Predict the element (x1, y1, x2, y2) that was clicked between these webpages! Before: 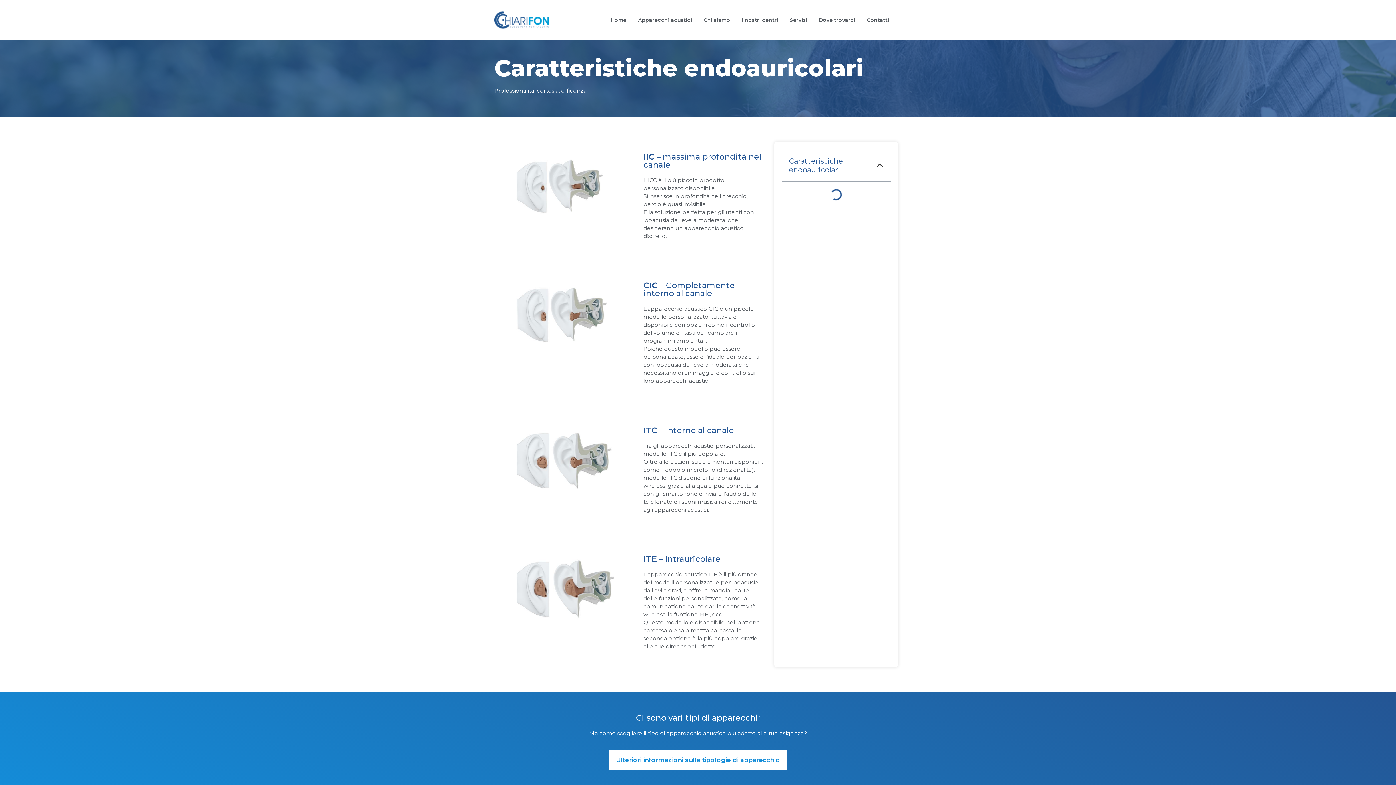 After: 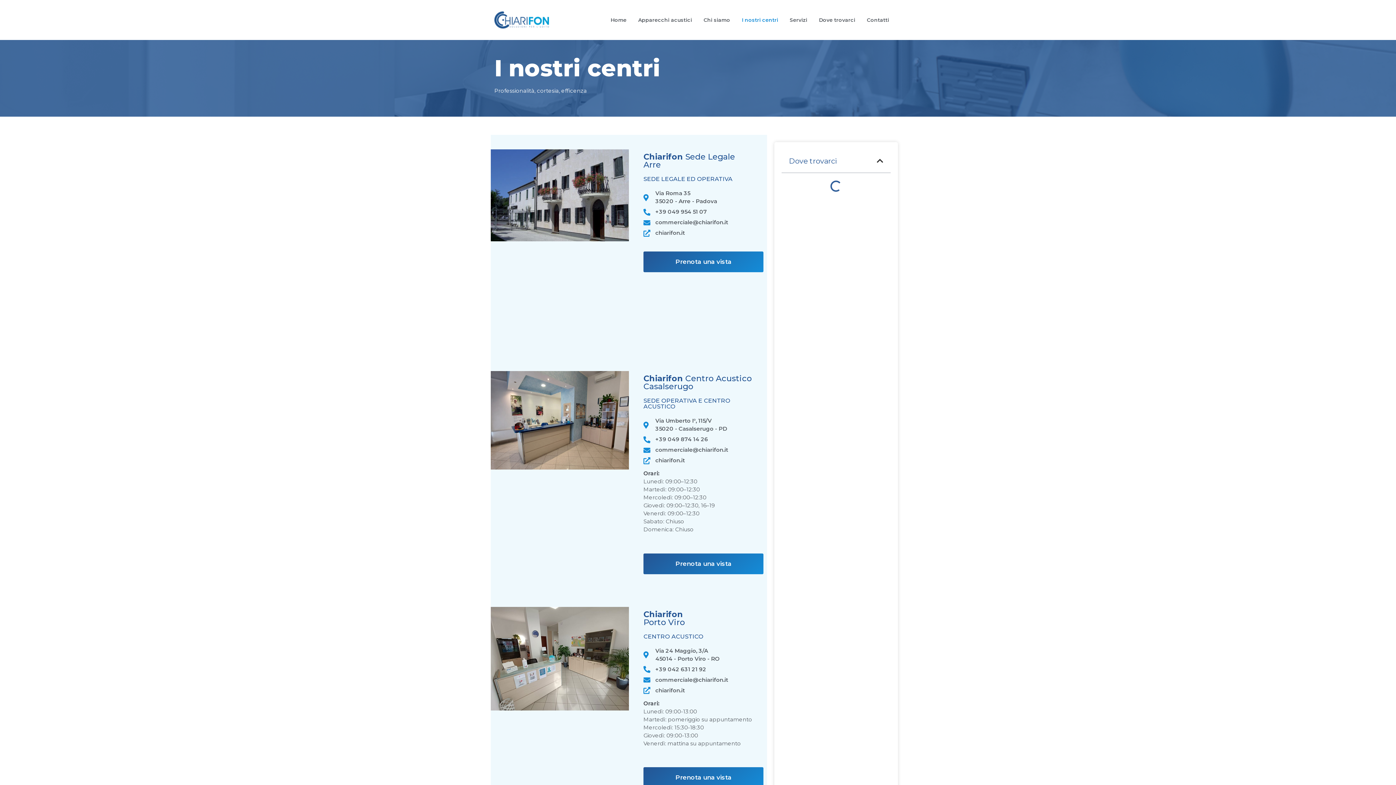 Action: bbox: (736, 11, 784, 28) label: I nostri centri